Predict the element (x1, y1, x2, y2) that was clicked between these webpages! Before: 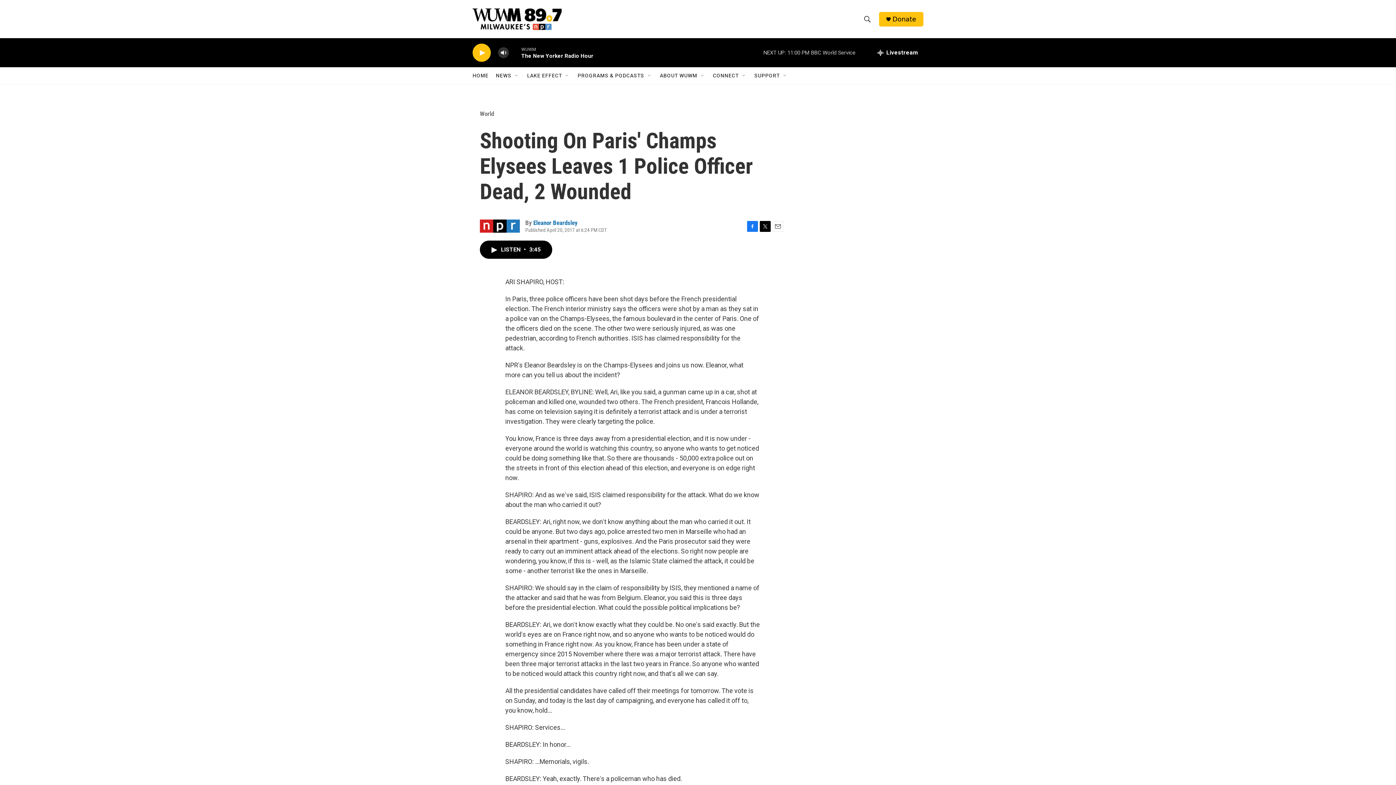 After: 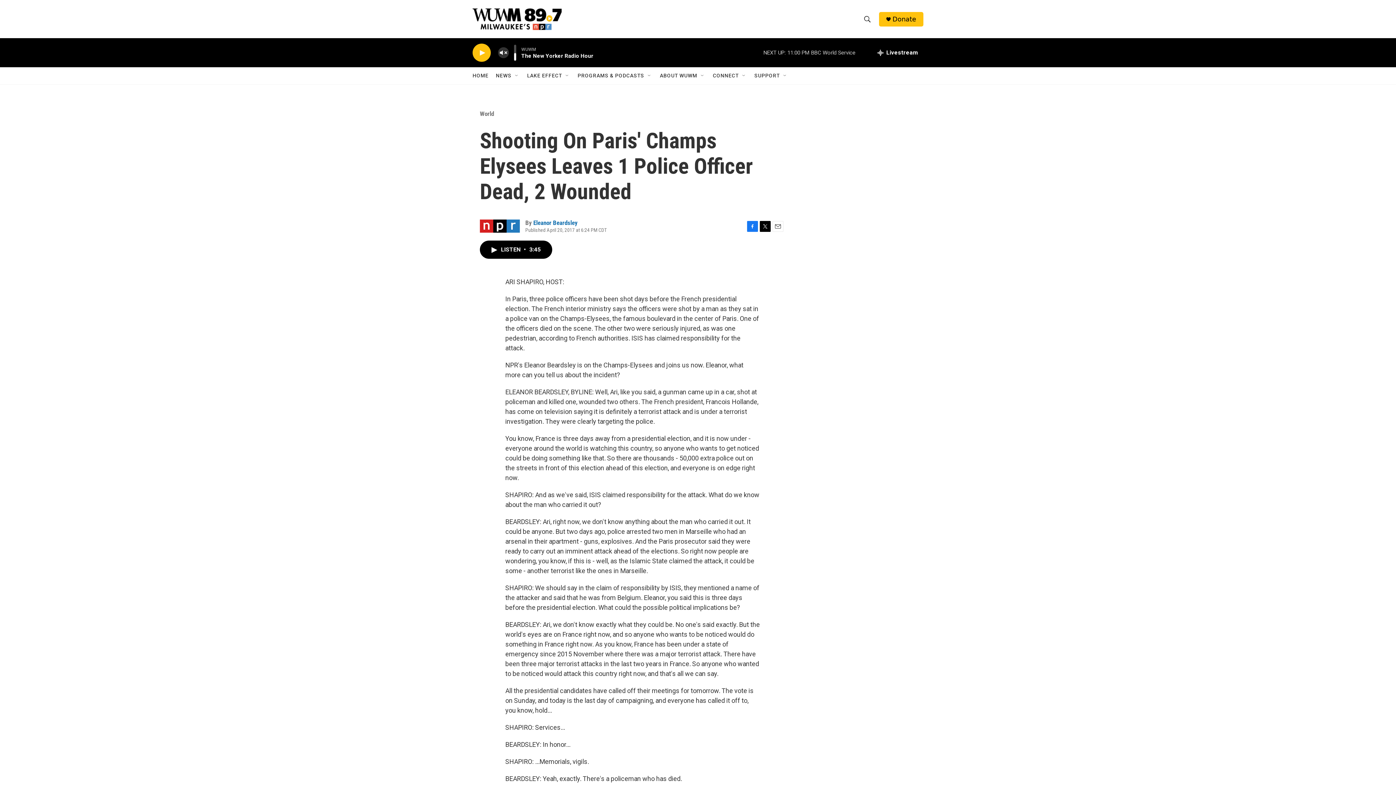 Action: label: volume bbox: (497, 44, 509, 60)